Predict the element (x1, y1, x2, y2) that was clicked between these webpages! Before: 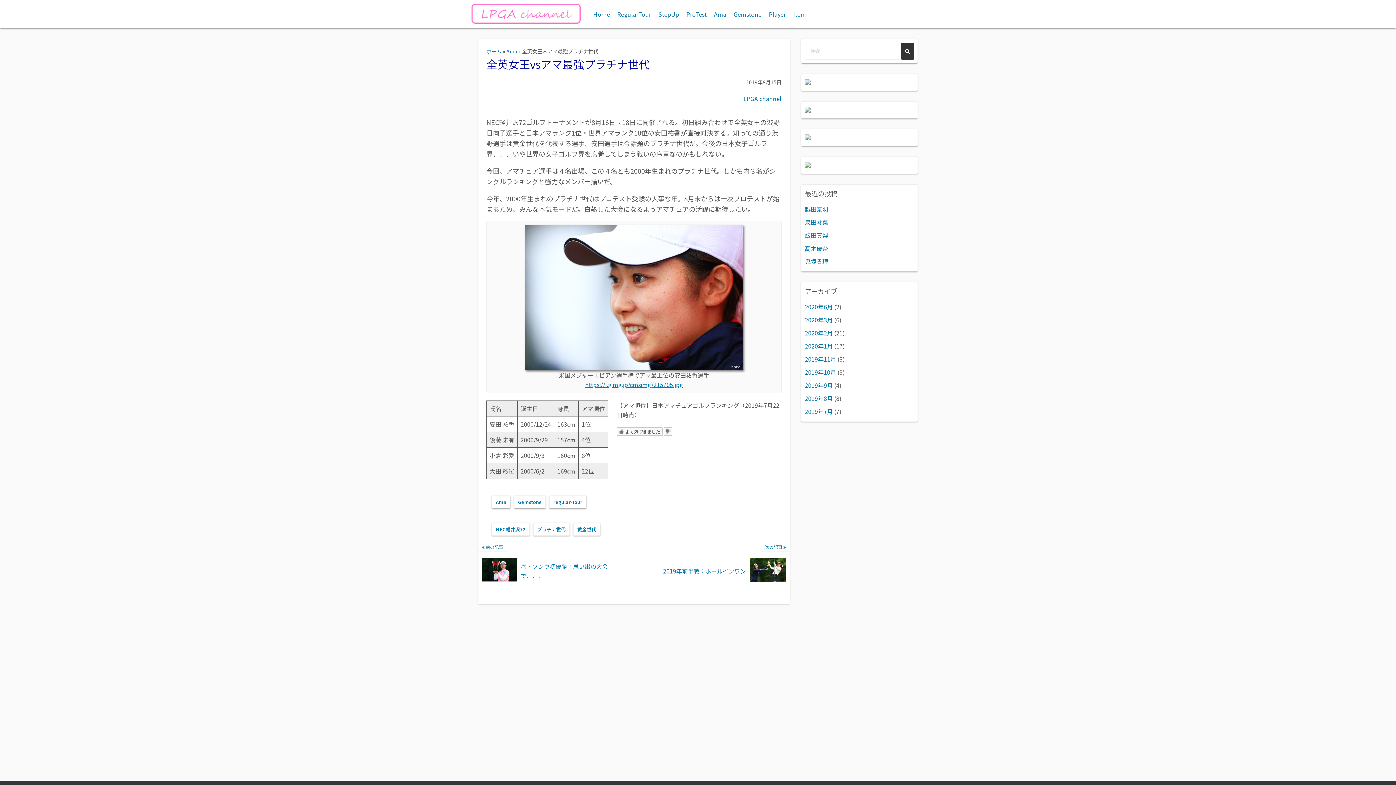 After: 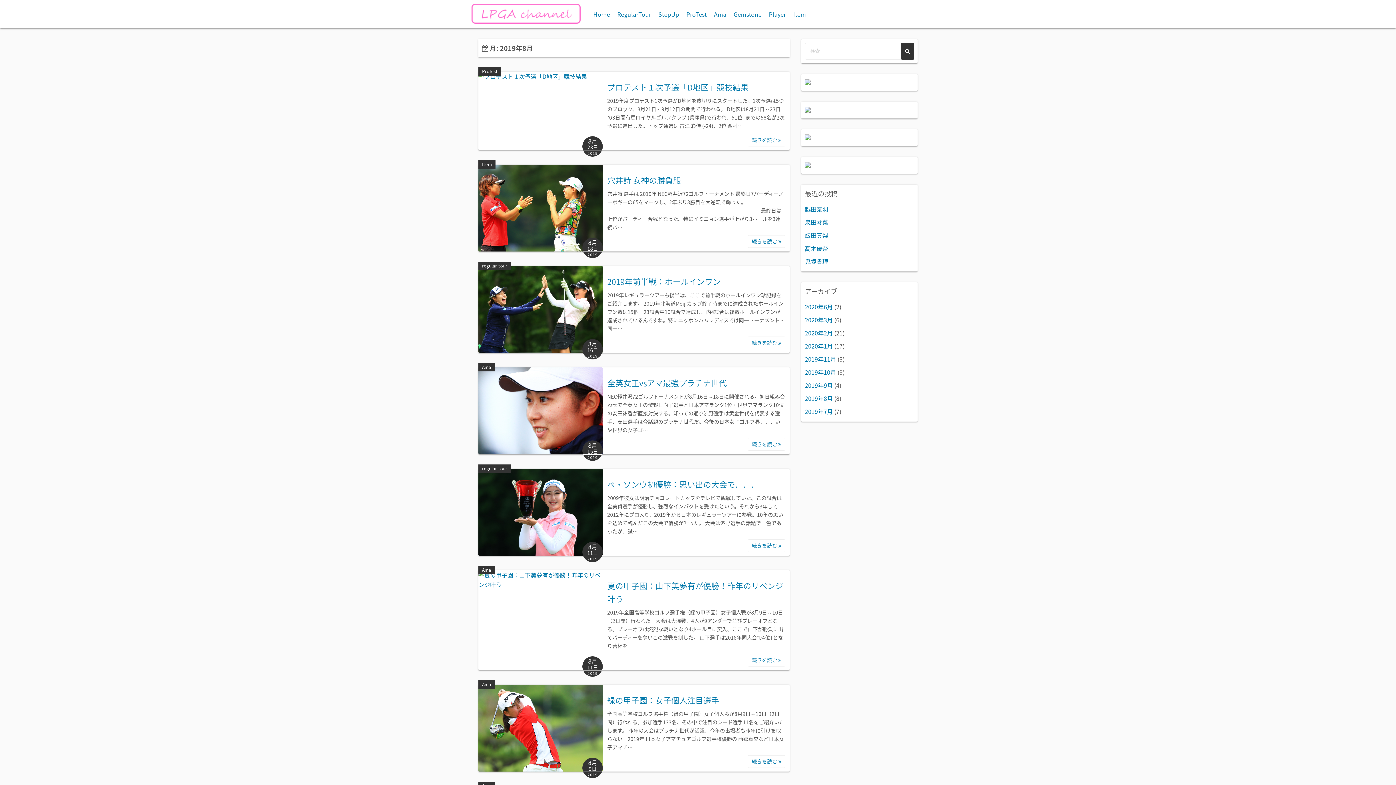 Action: bbox: (805, 394, 833, 402) label: 2019年8月